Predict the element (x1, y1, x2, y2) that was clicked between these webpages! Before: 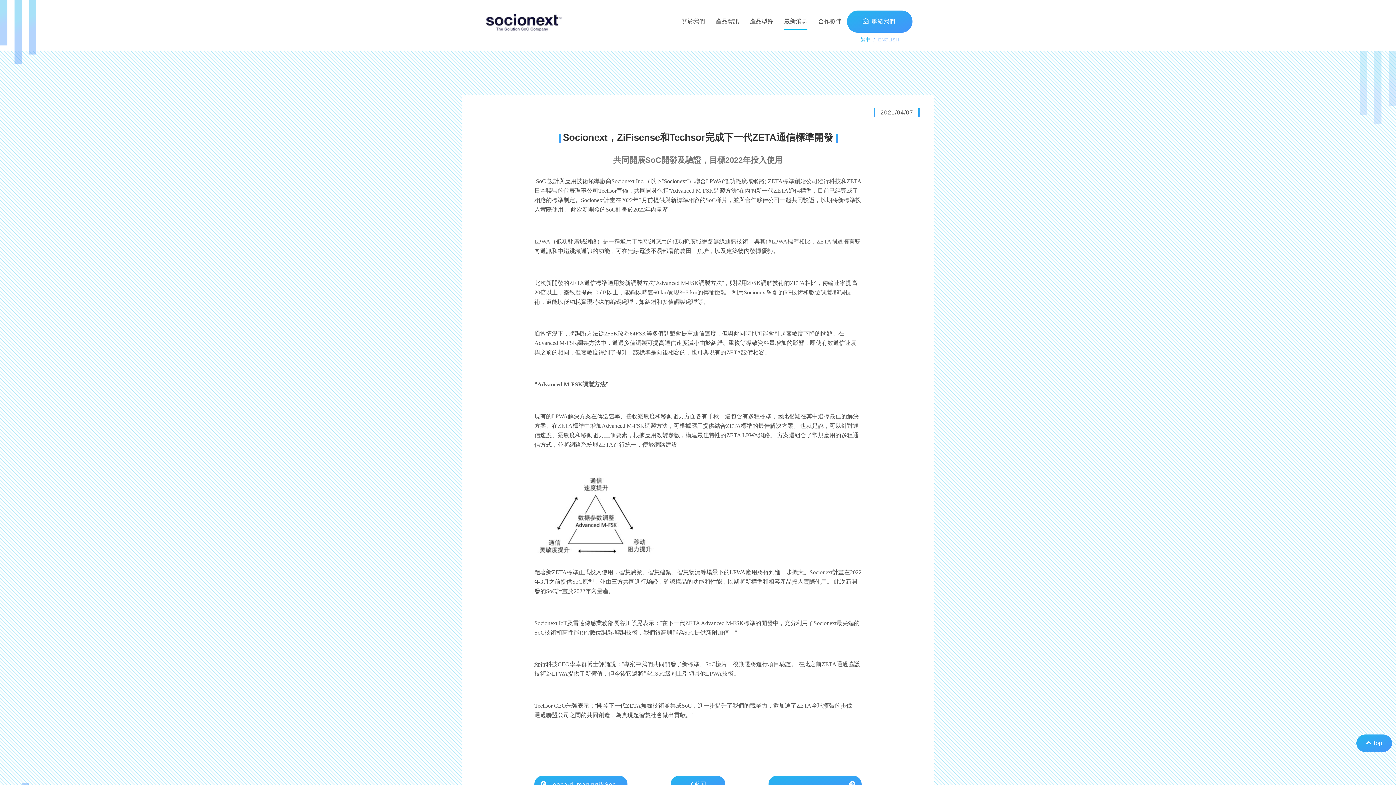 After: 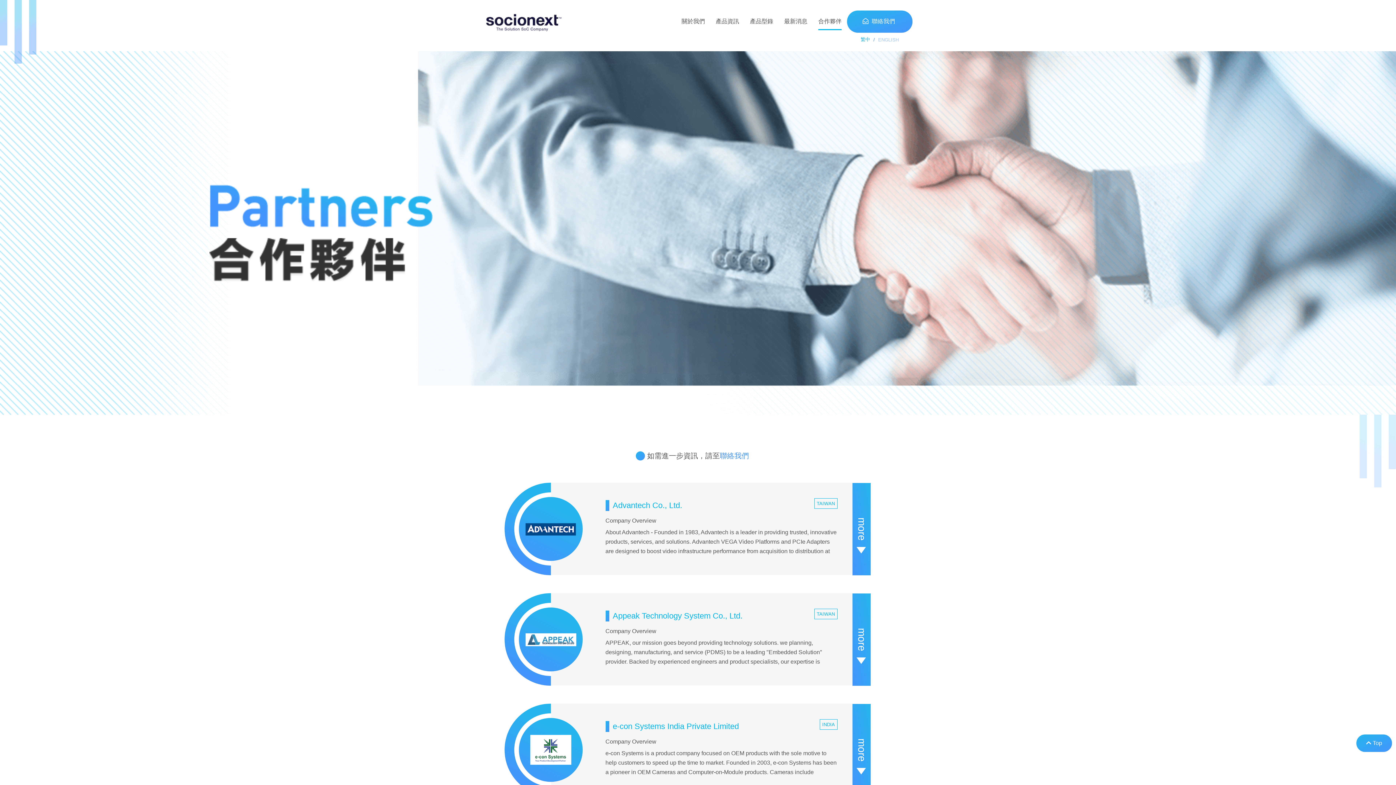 Action: label: 合作夥伴 bbox: (818, 14, 841, 29)